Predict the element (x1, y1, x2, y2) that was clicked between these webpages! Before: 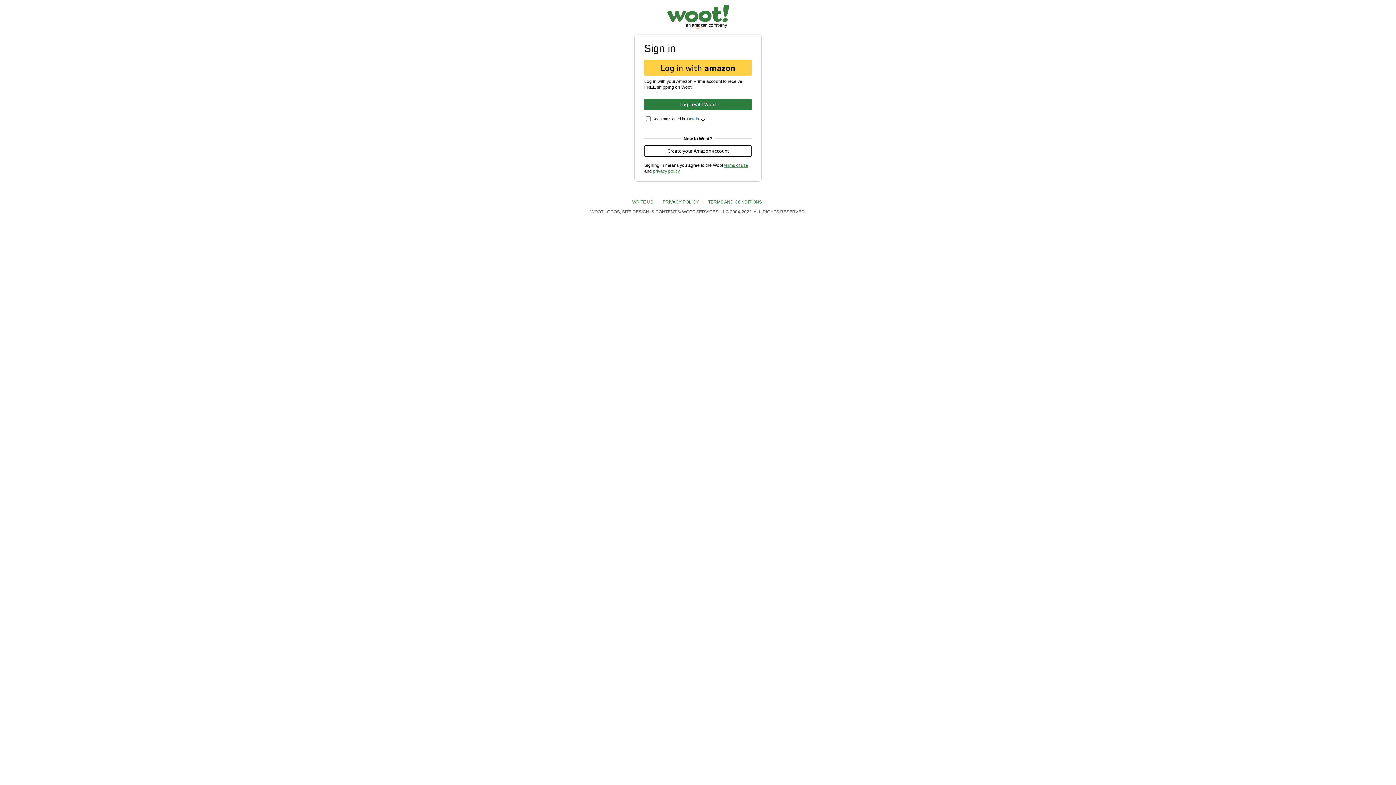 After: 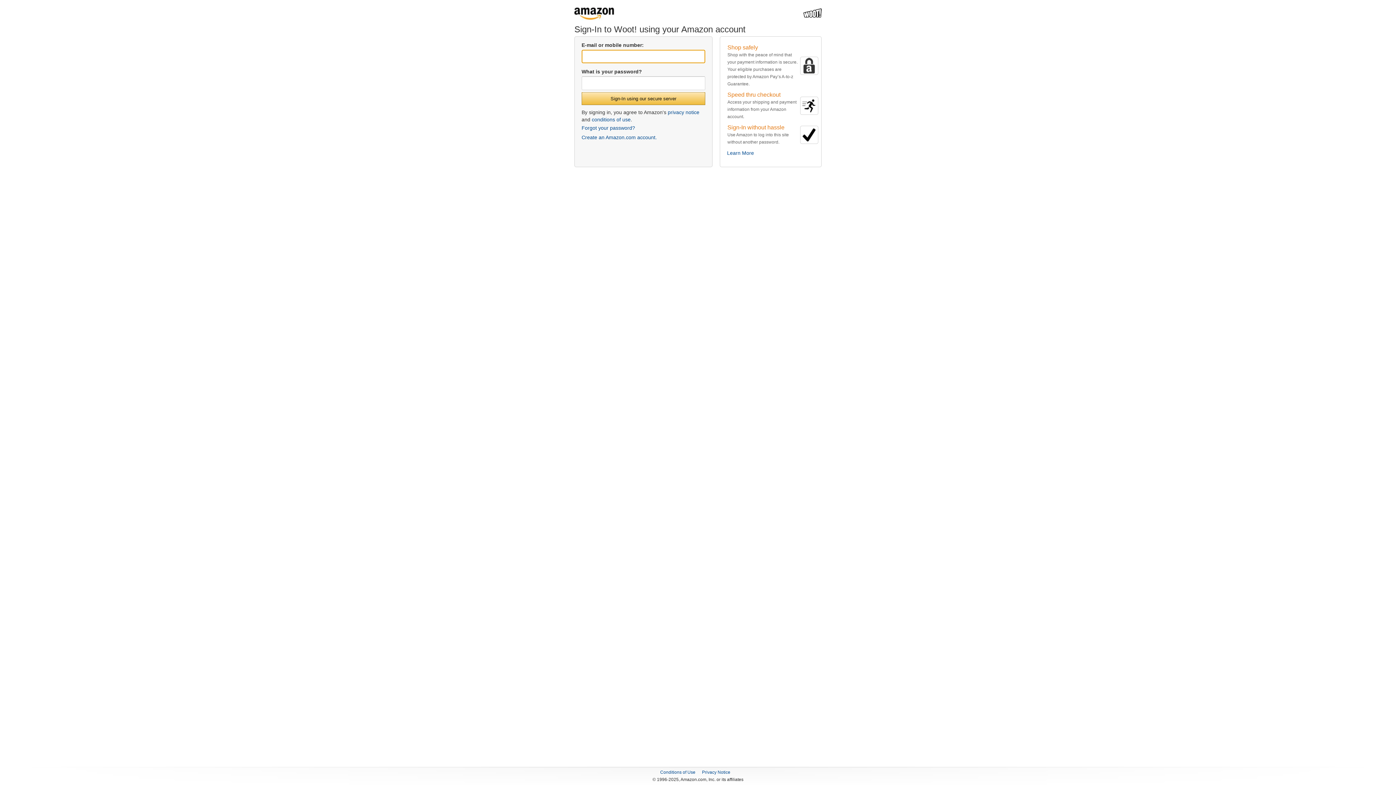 Action: bbox: (644, 145, 751, 156) label: Create your Amazon account